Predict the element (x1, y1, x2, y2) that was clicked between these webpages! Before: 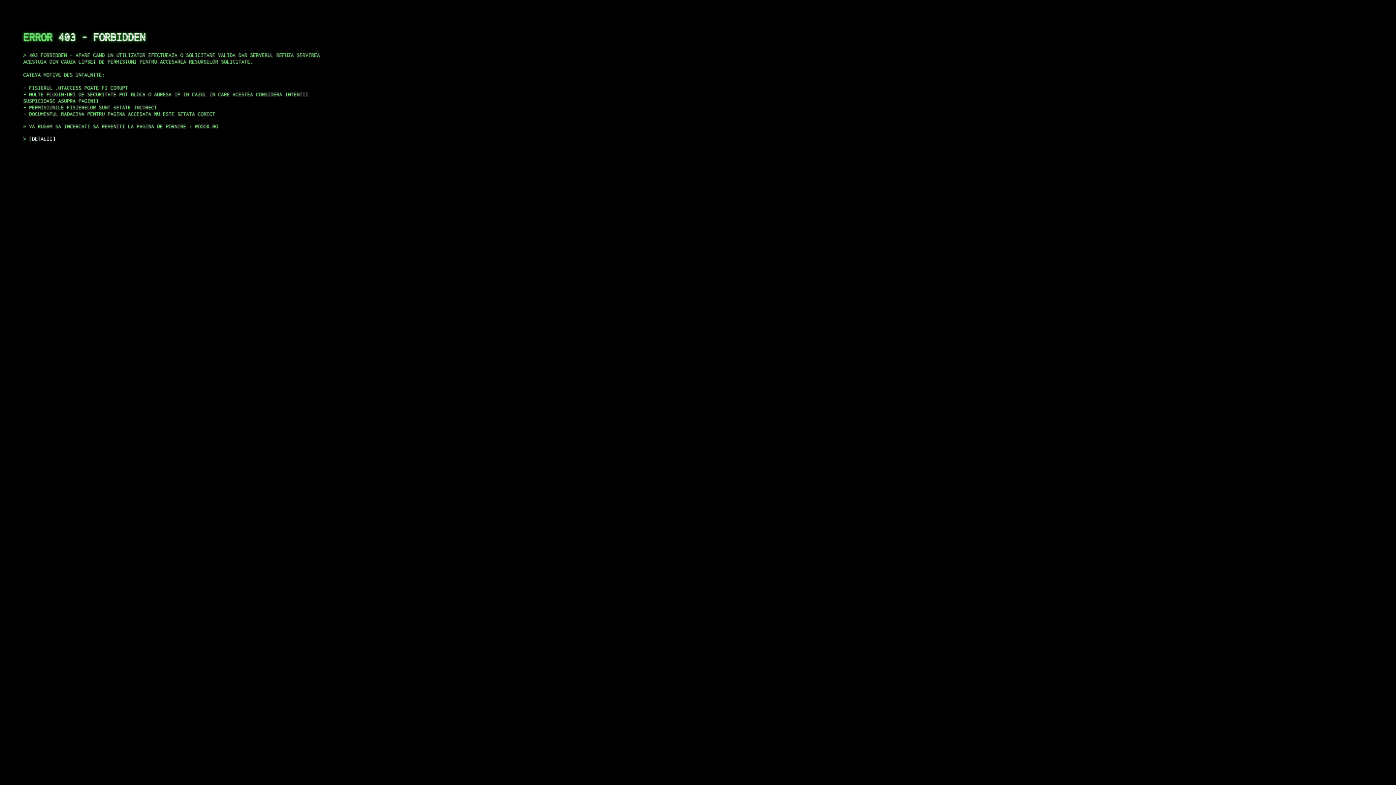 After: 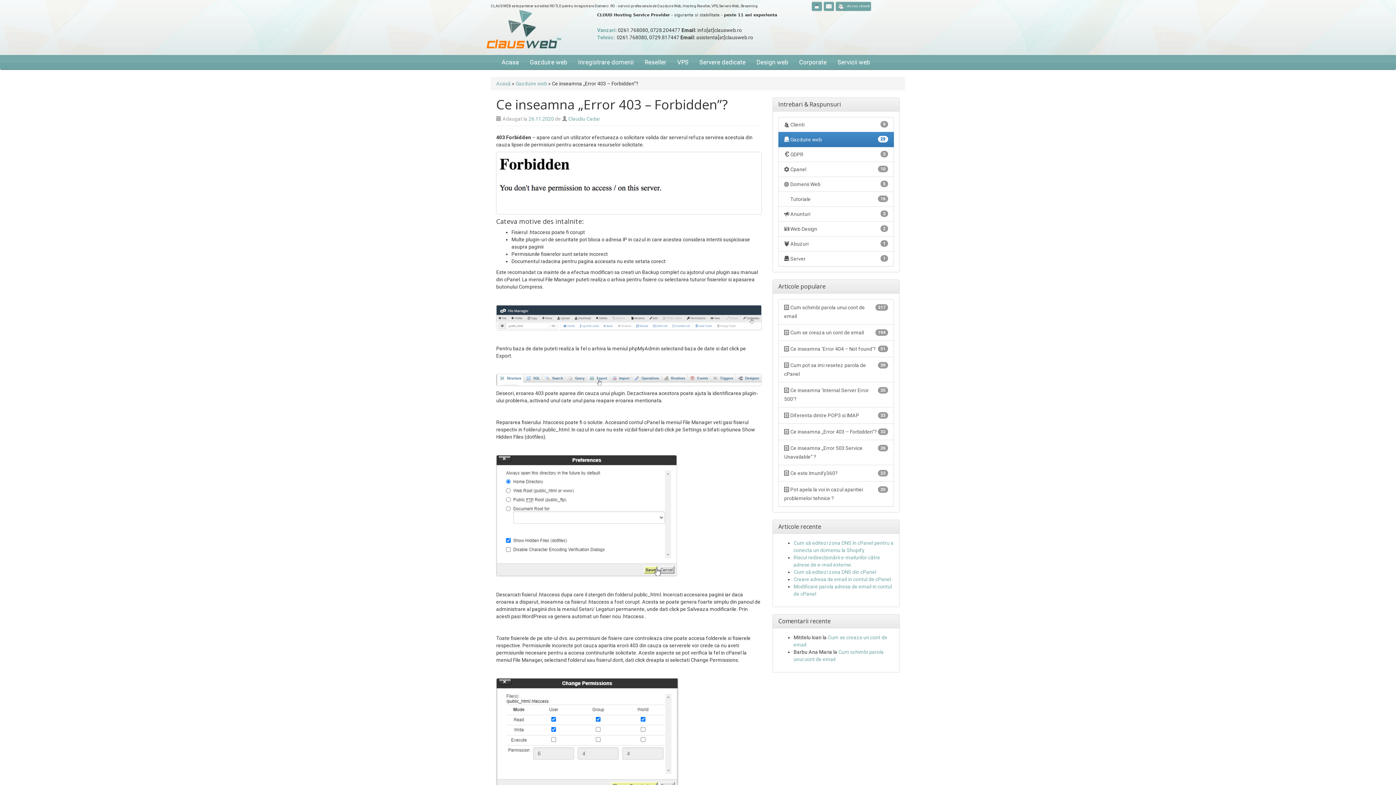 Action: label: DETALII bbox: (29, 135, 55, 141)